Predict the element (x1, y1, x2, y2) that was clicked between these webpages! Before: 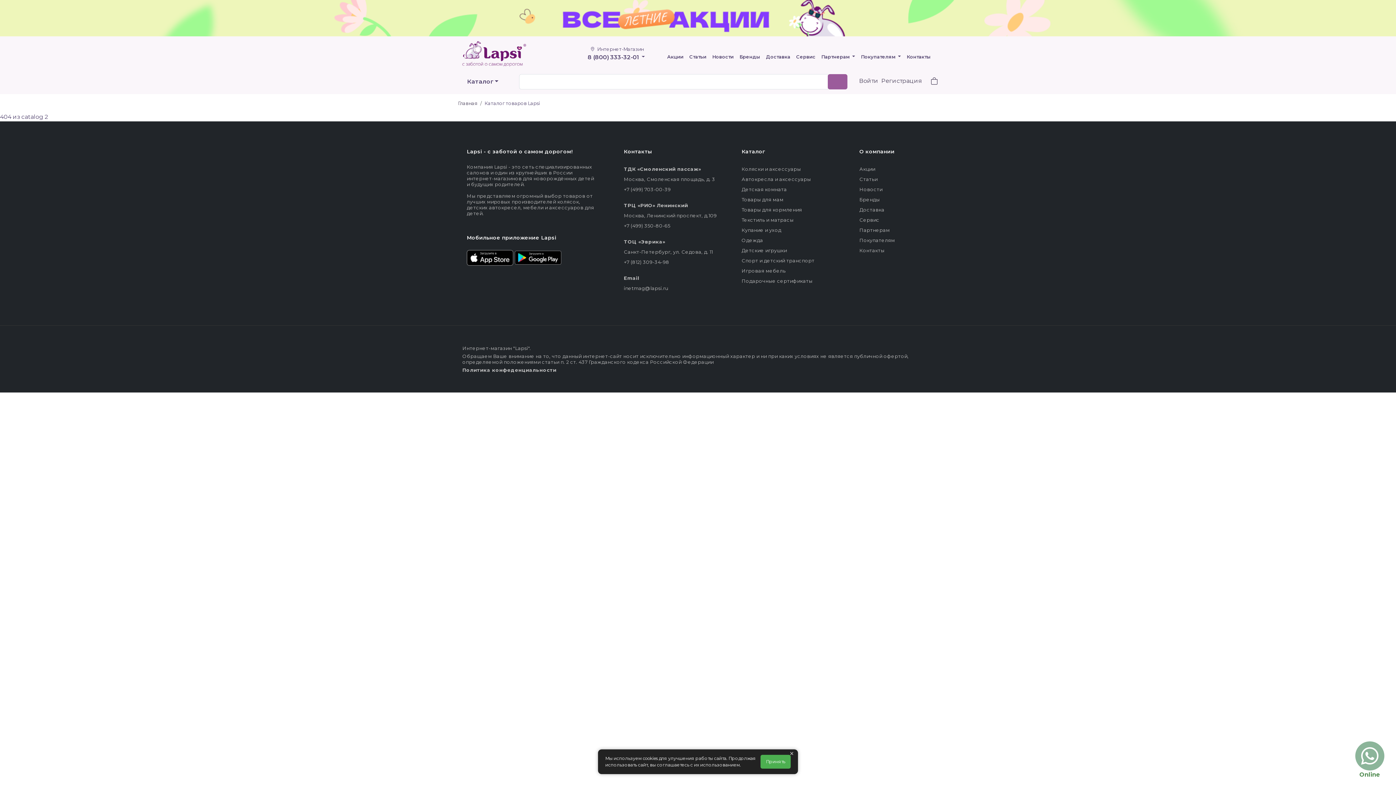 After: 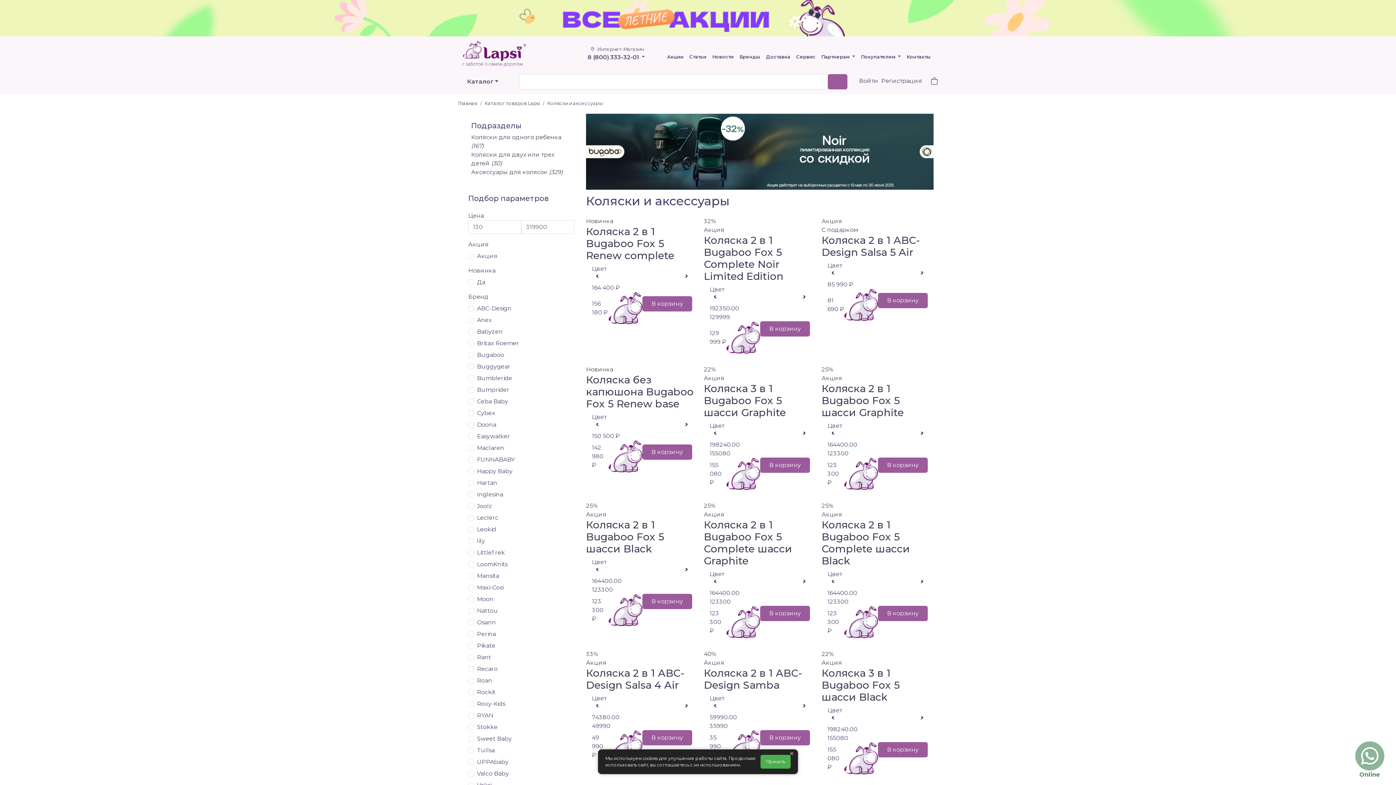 Action: label: Коляски и аксессуары bbox: (741, 166, 801, 172)